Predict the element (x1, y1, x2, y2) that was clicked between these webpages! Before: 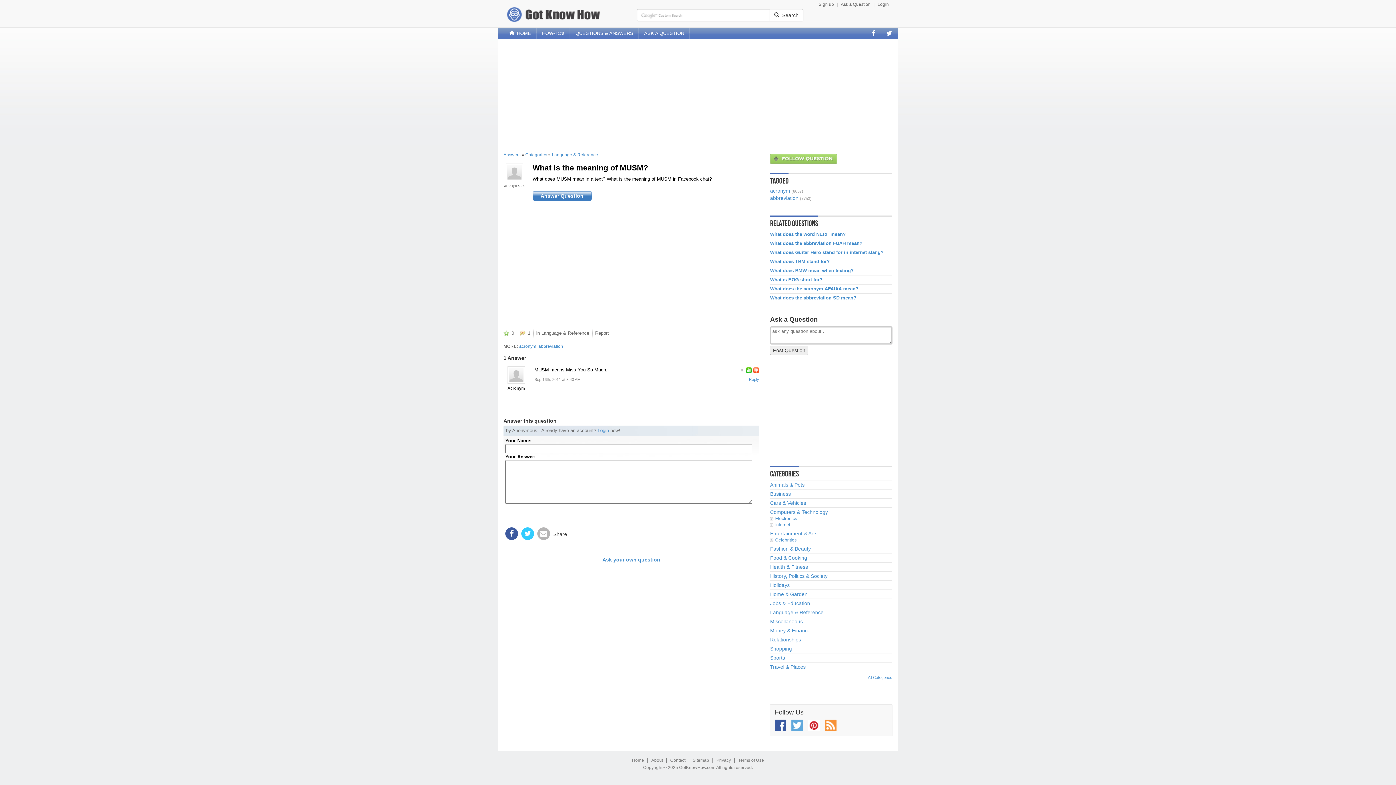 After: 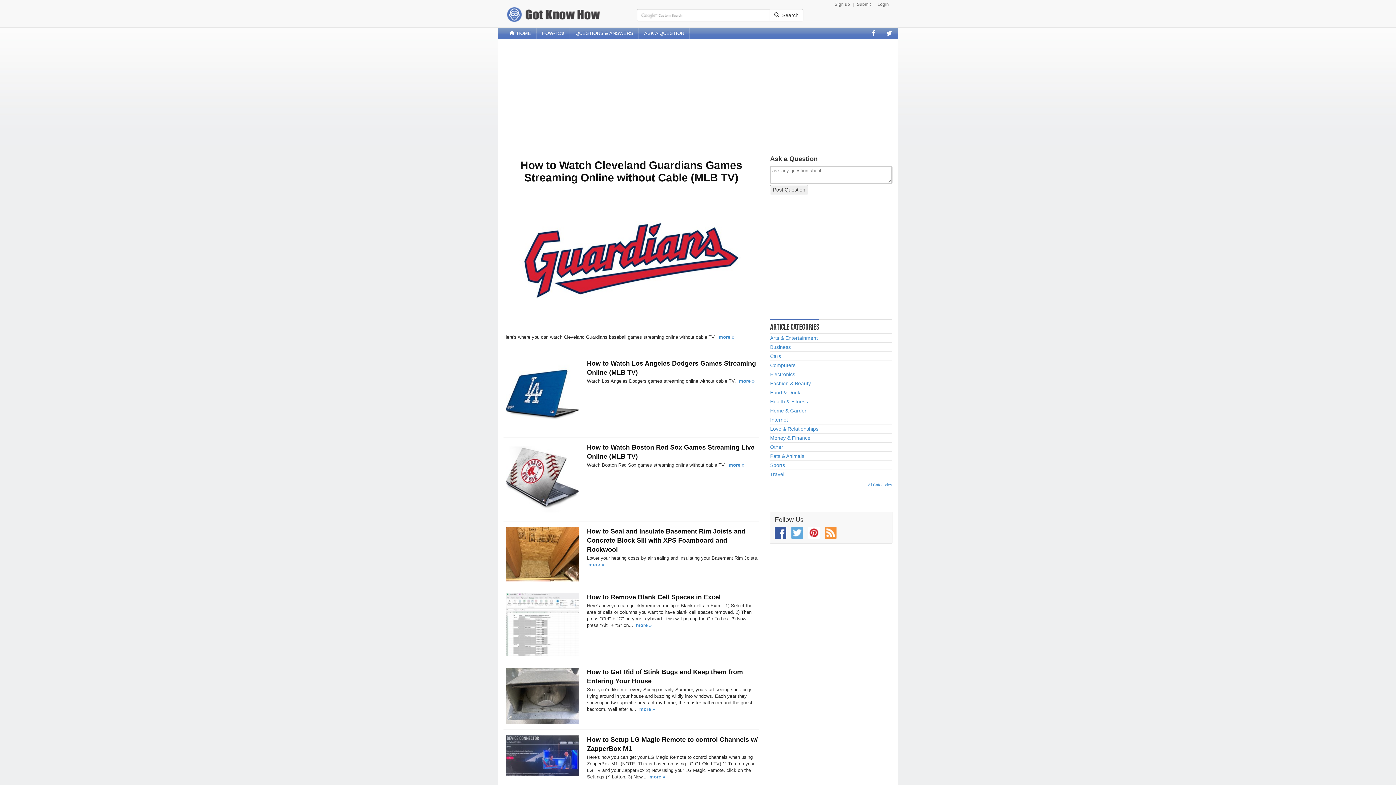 Action: bbox: (503, 10, 612, 16)